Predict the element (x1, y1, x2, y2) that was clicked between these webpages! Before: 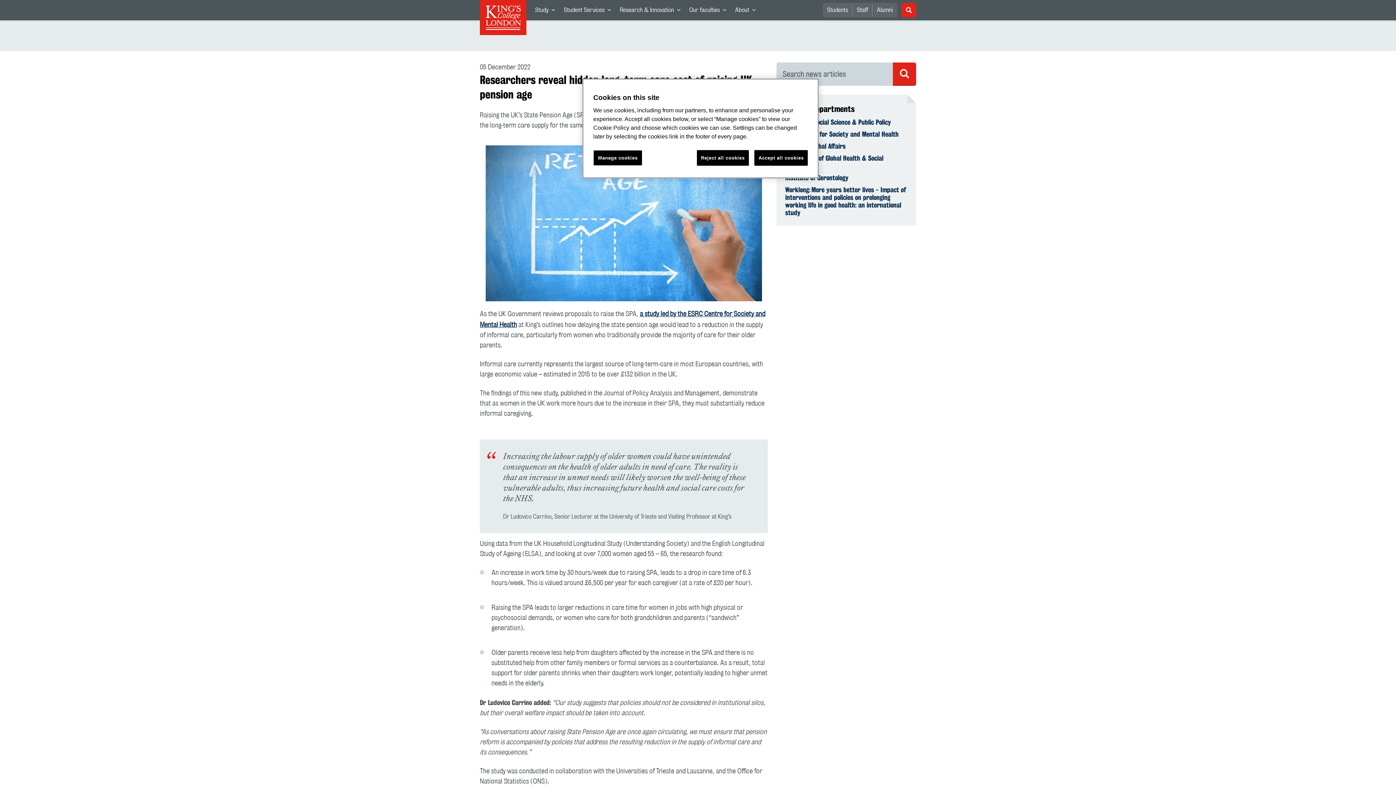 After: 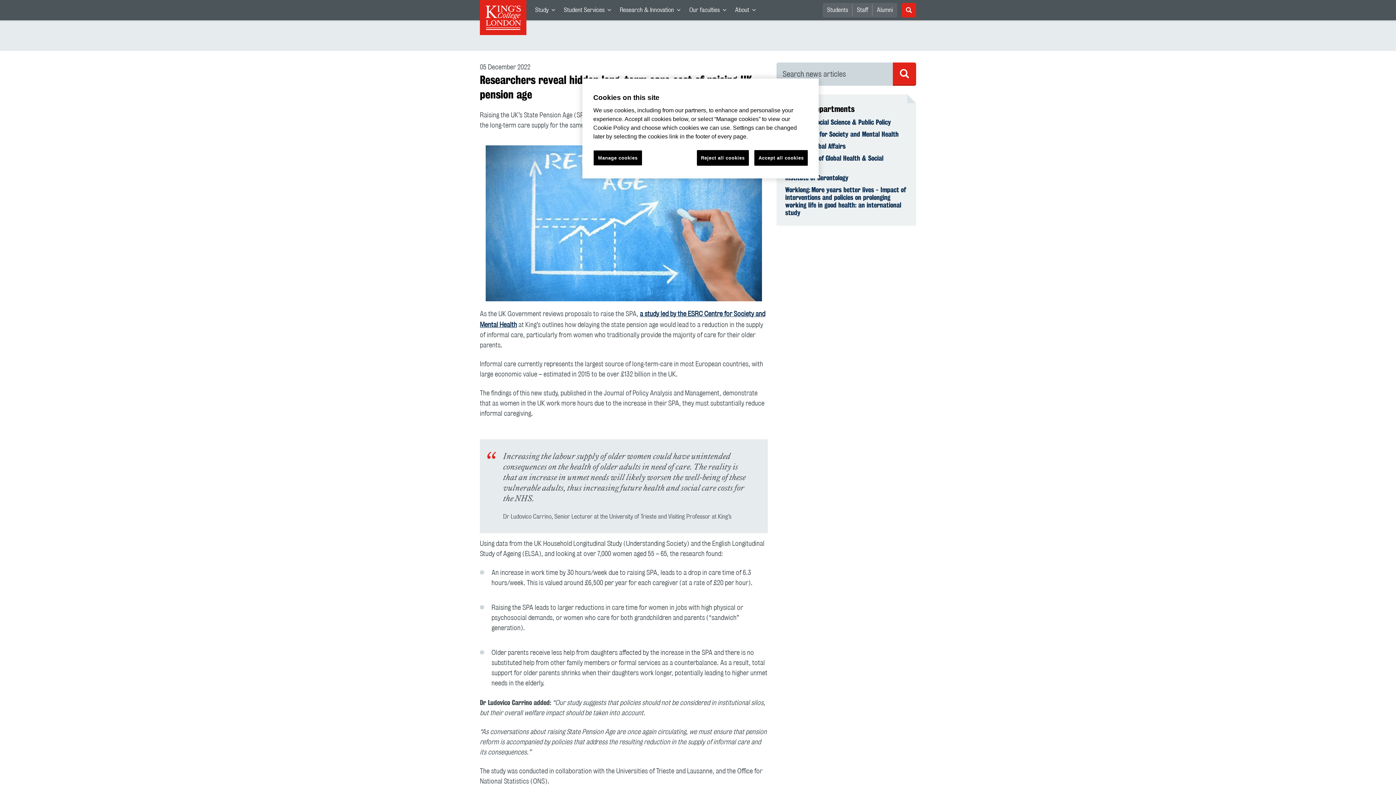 Action: bbox: (685, 0, 730, 20) label: Our faculties
Navigation category. Contains links. Press enter key to expand.